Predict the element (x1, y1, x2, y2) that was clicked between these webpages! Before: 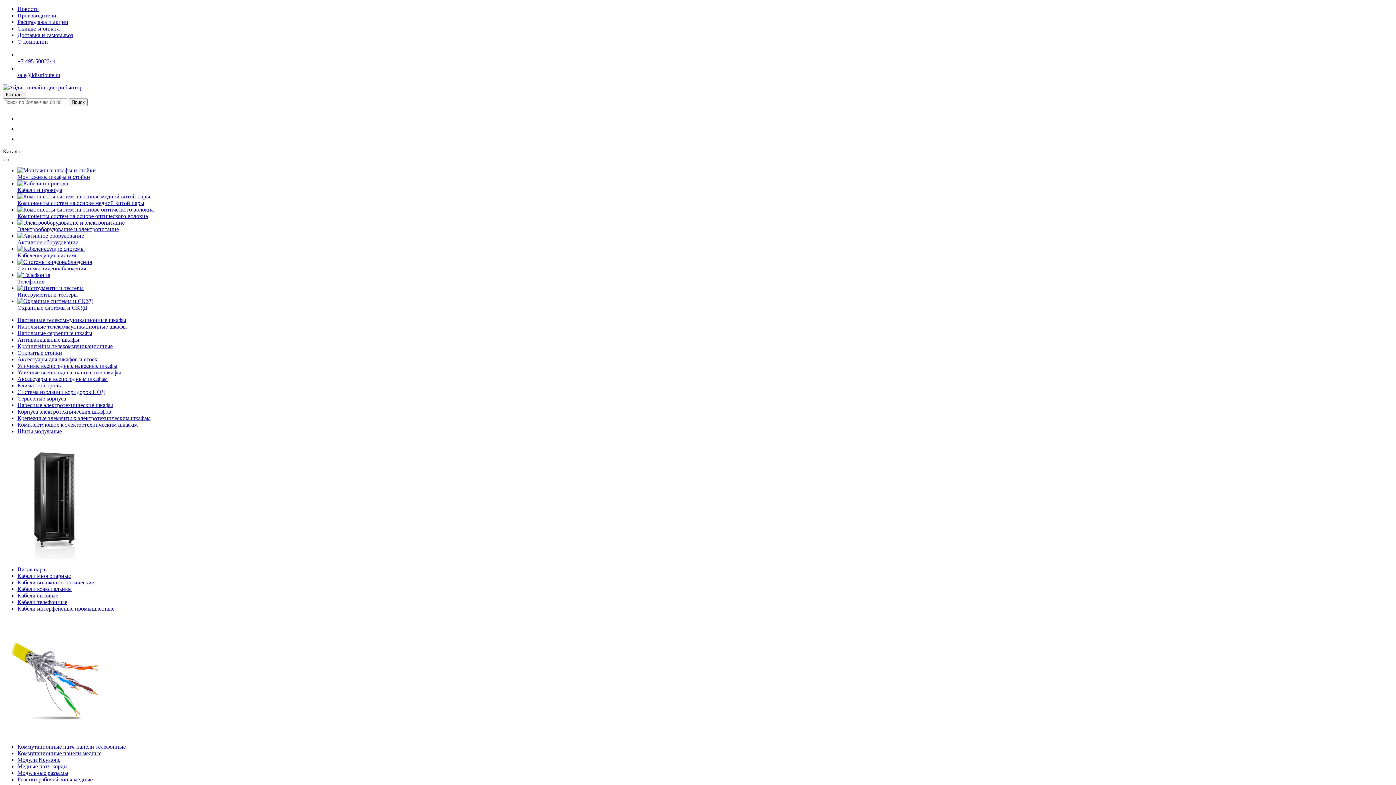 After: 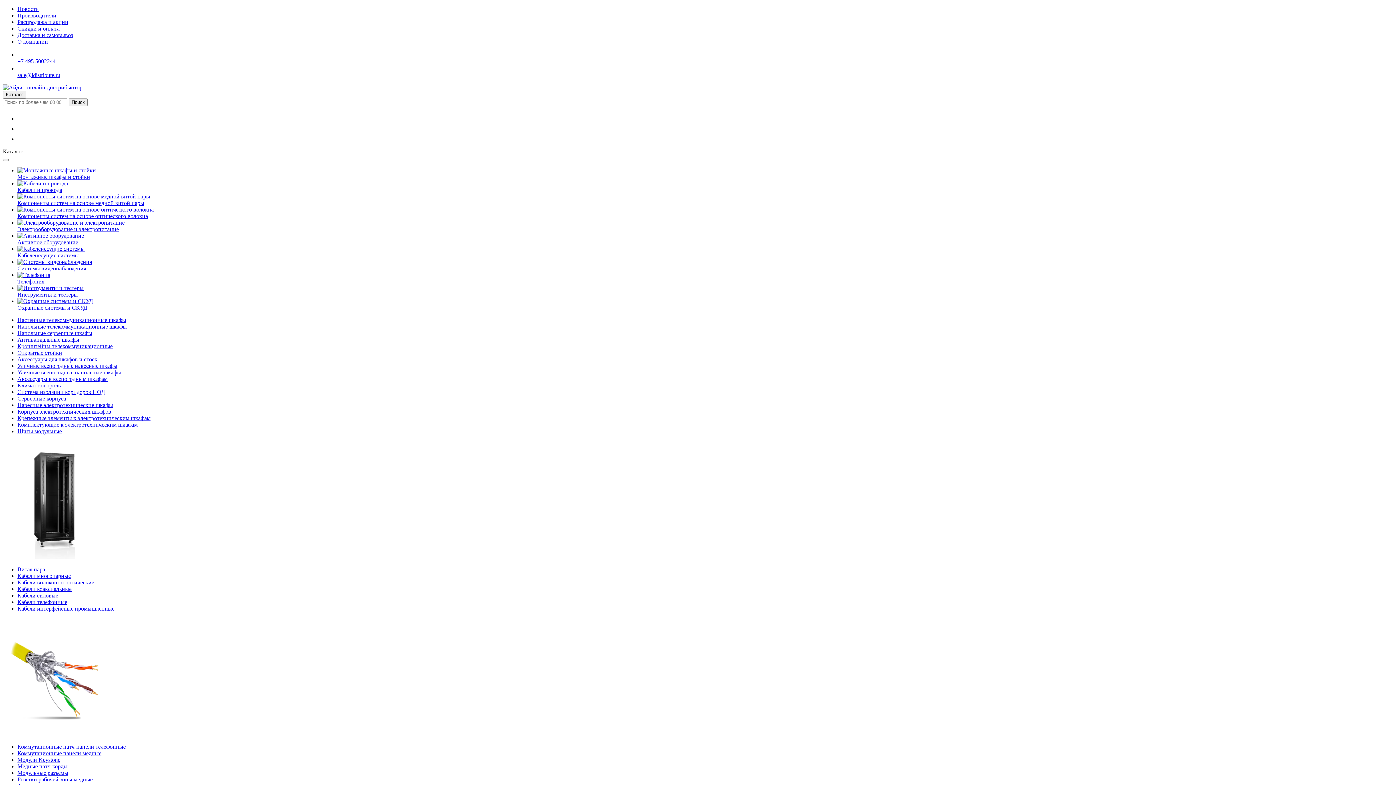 Action: bbox: (17, 5, 38, 12) label: Новости